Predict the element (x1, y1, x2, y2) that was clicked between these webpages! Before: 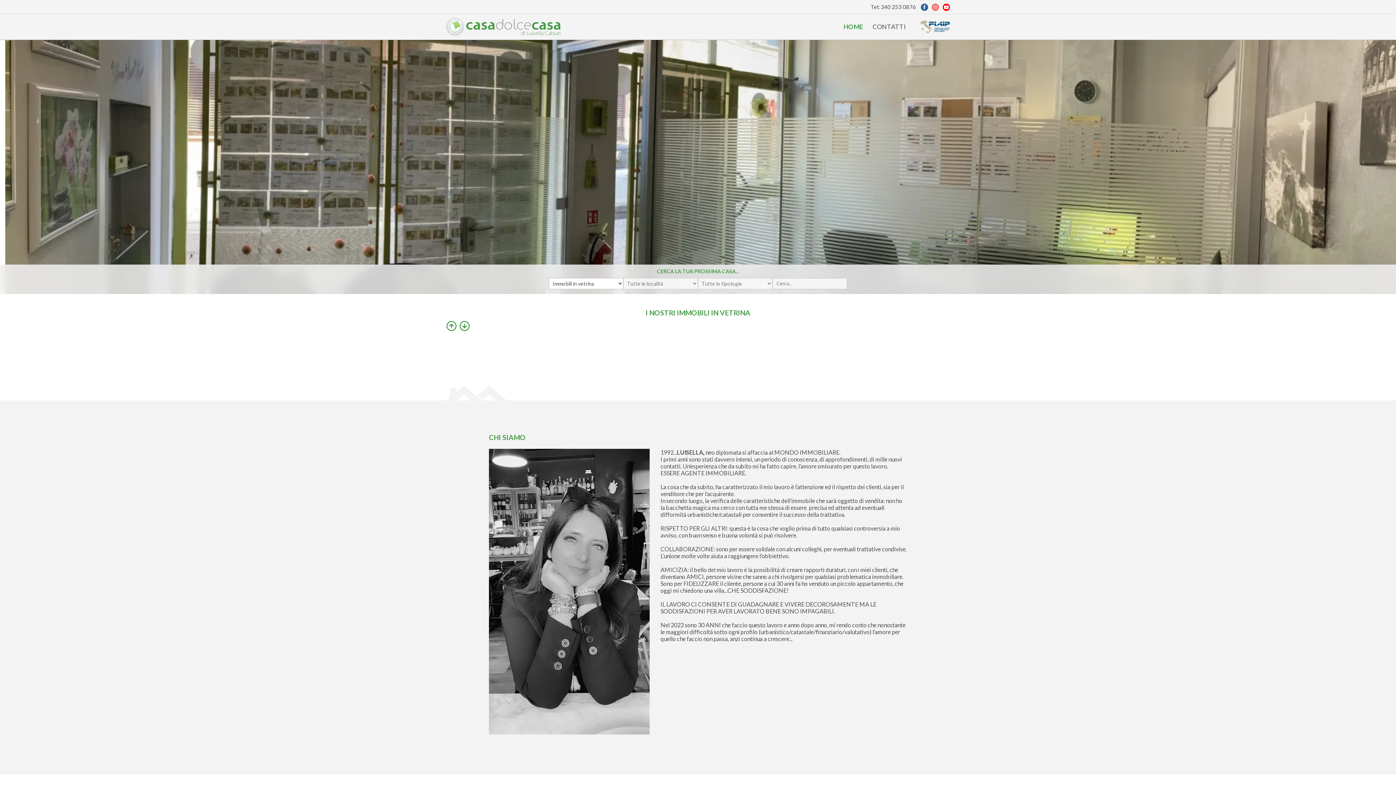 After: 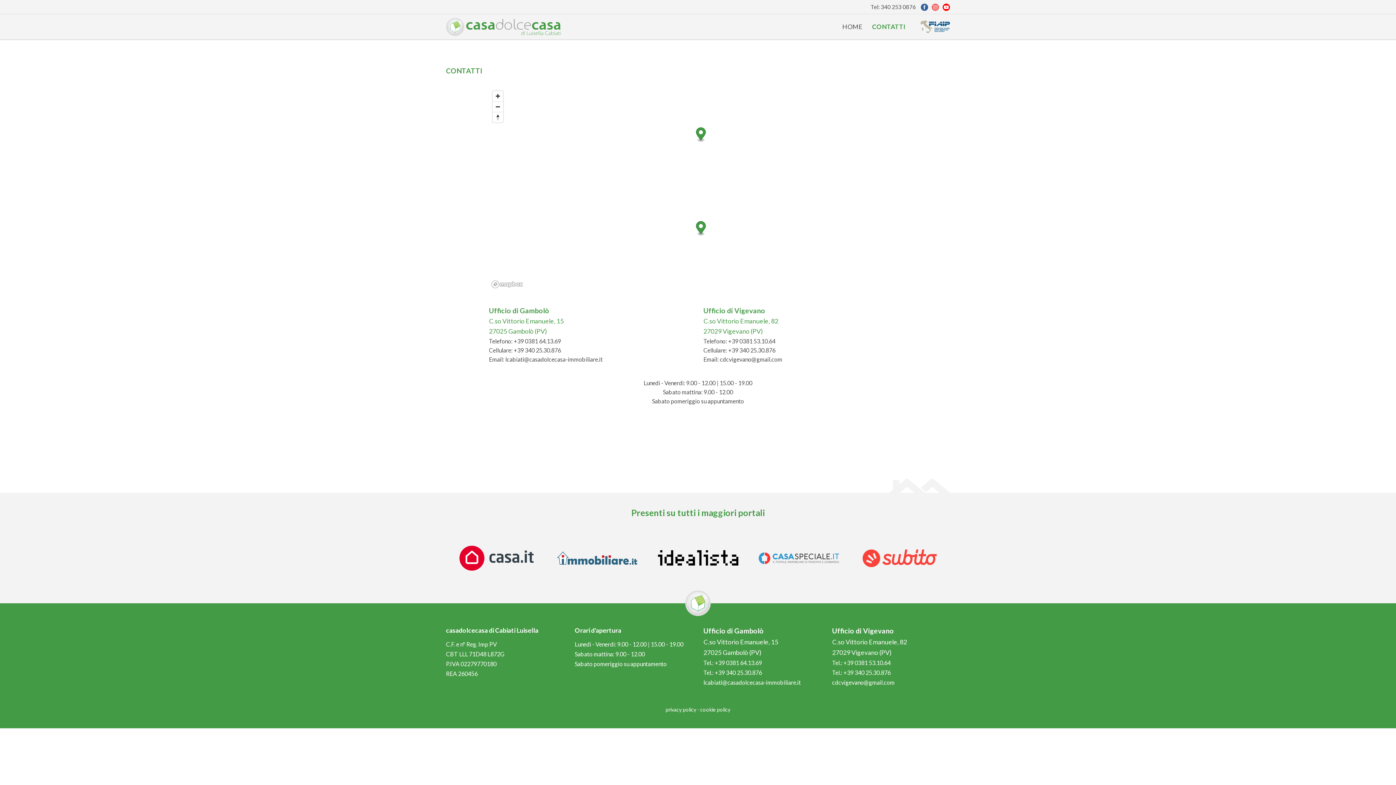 Action: bbox: (872, 22, 905, 30) label: CONTATTI